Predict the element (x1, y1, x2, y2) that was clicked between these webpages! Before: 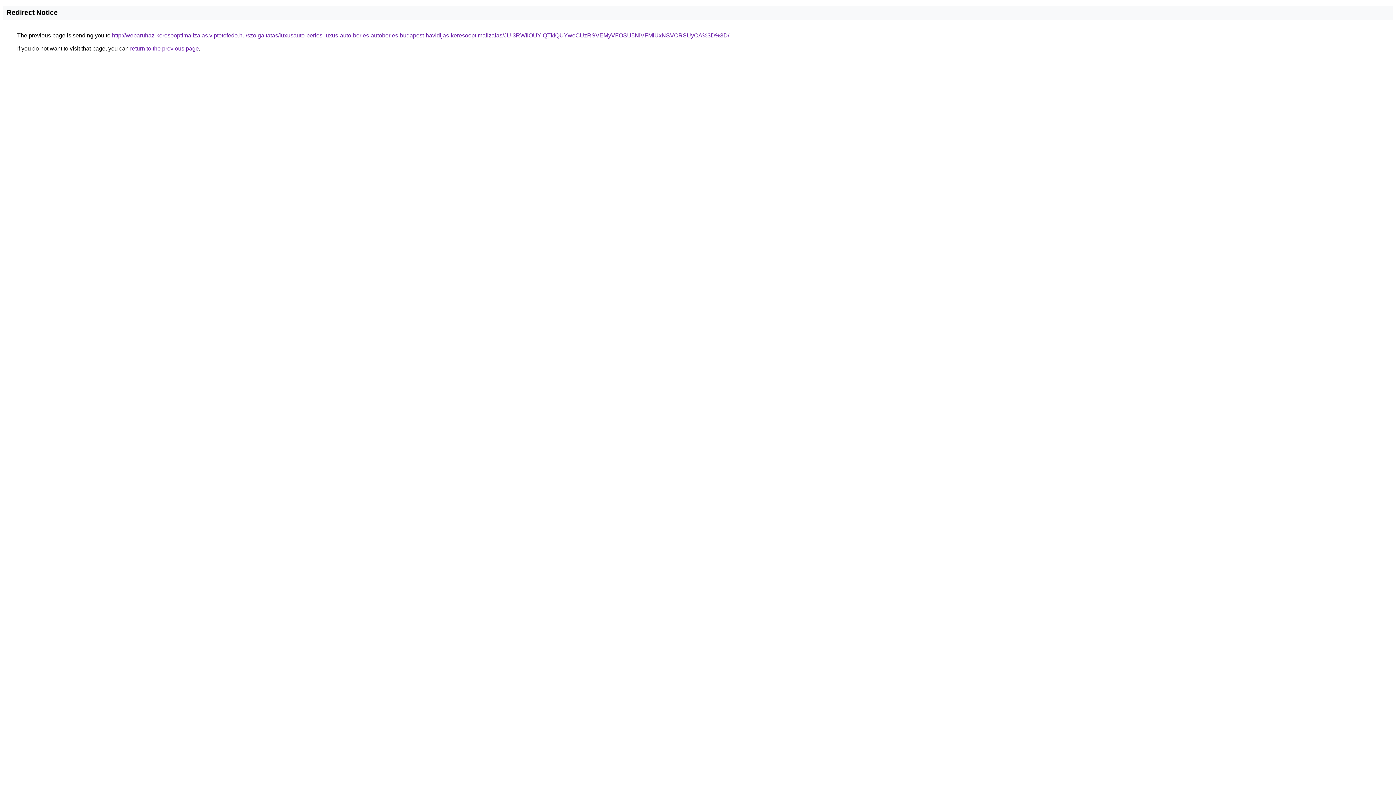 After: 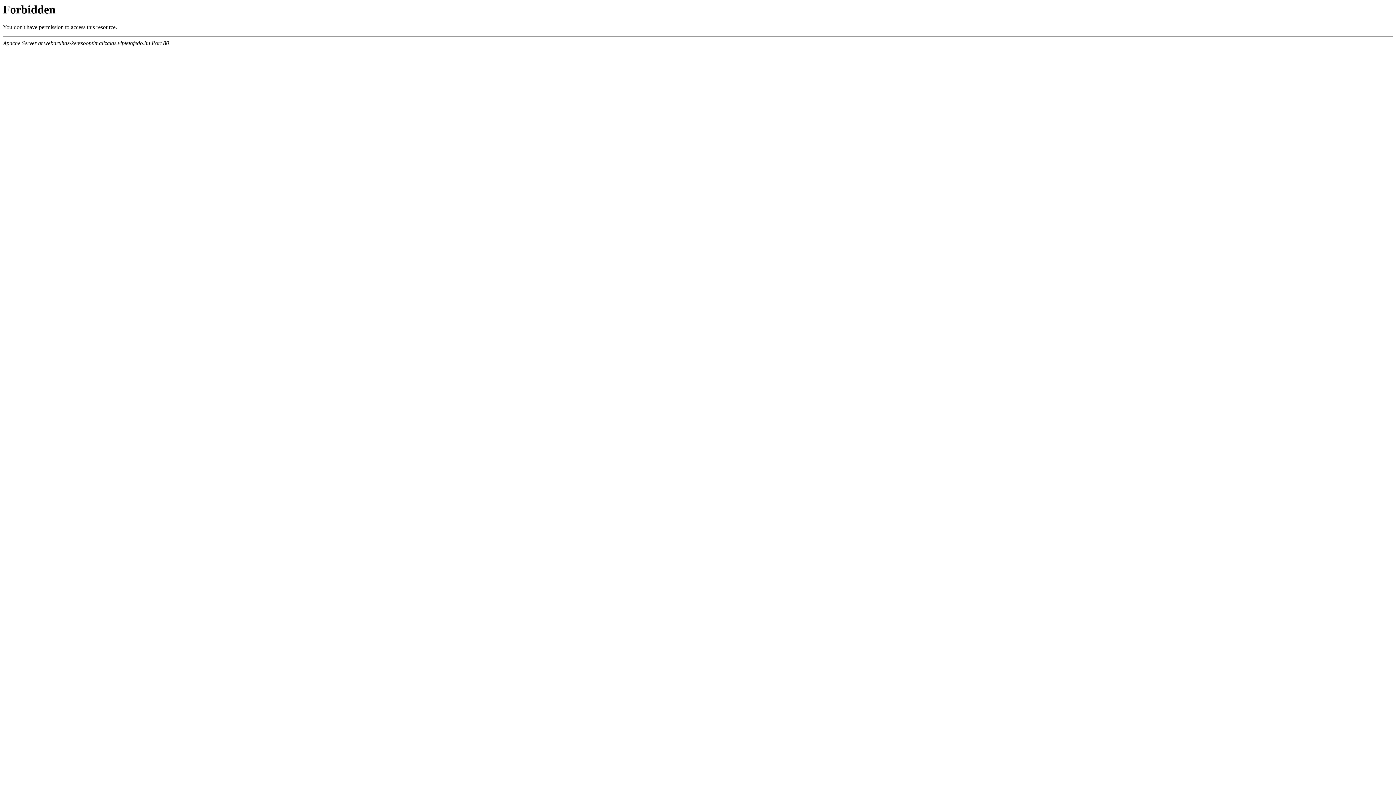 Action: bbox: (112, 32, 729, 38) label: http://webaruhaz-keresooptimalizalas.viptetofedo.hu/szolgaltatas/luxusauto-berles-luxus-auto-berles-autoberles-budapest-havidijas-keresooptimalizalas/JUI3RWIlOUYlQTklQUYweCUzRSVEMyVFOSU5NiVFMiUxNSVCRSUyOA%3D%3D/